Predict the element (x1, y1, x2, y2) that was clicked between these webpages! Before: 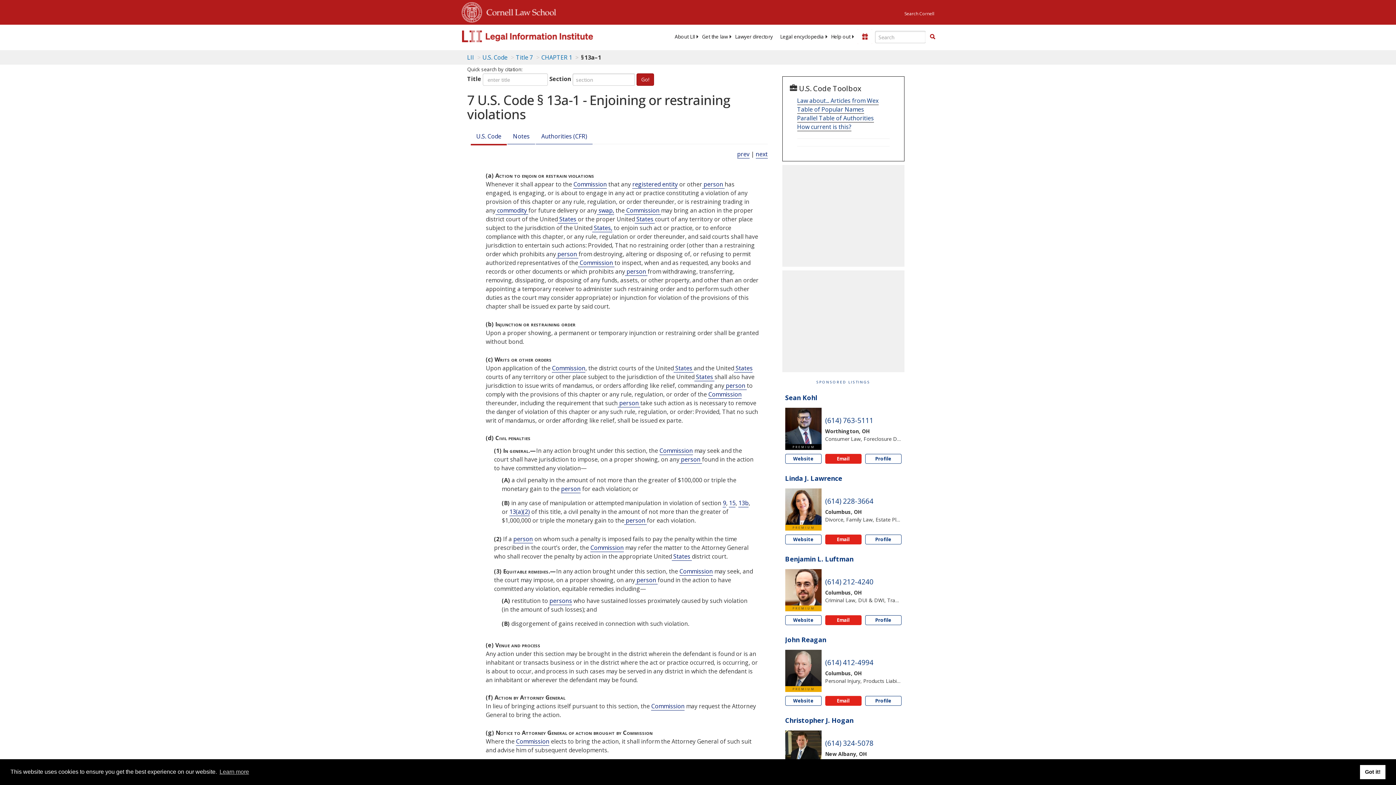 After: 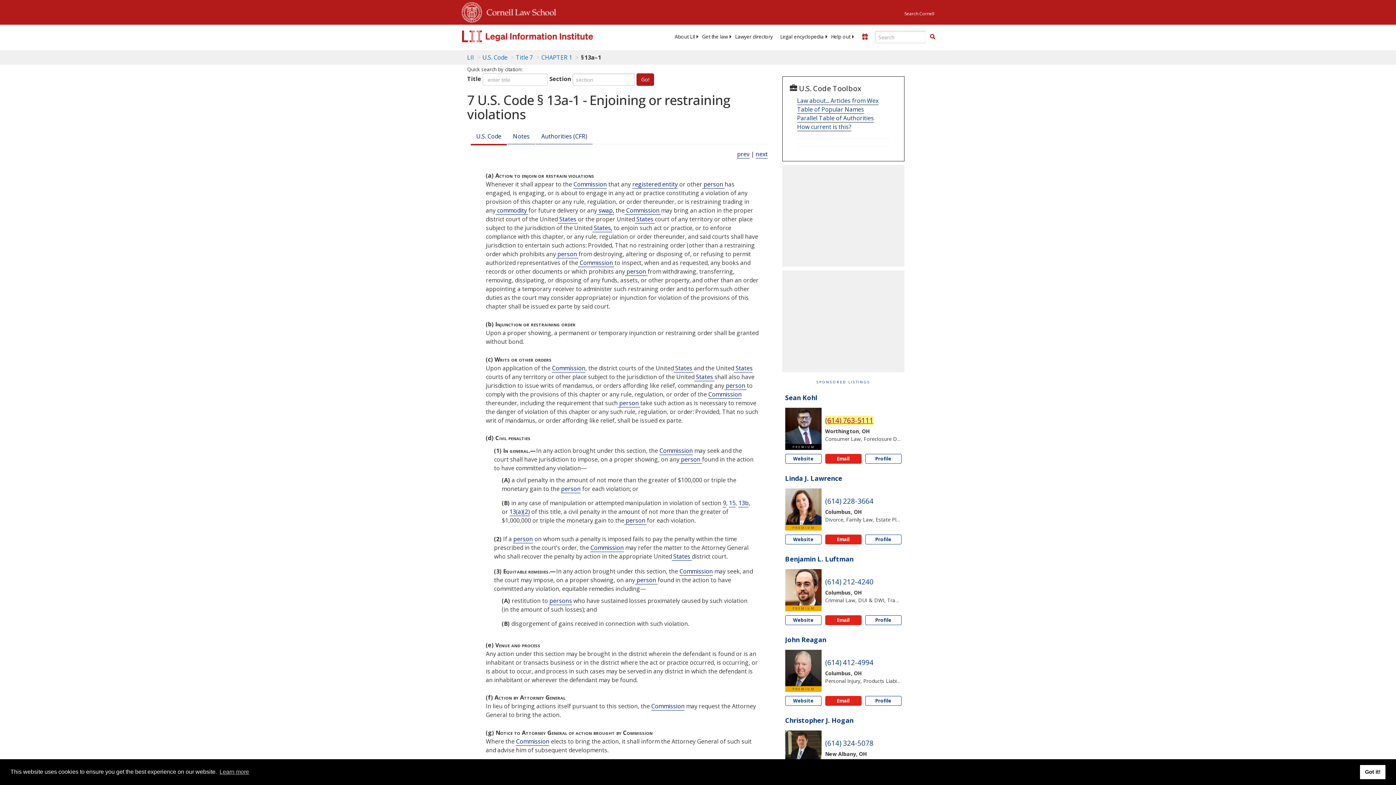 Action: label: Phone Sean Kohl bbox: (825, 415, 873, 425)